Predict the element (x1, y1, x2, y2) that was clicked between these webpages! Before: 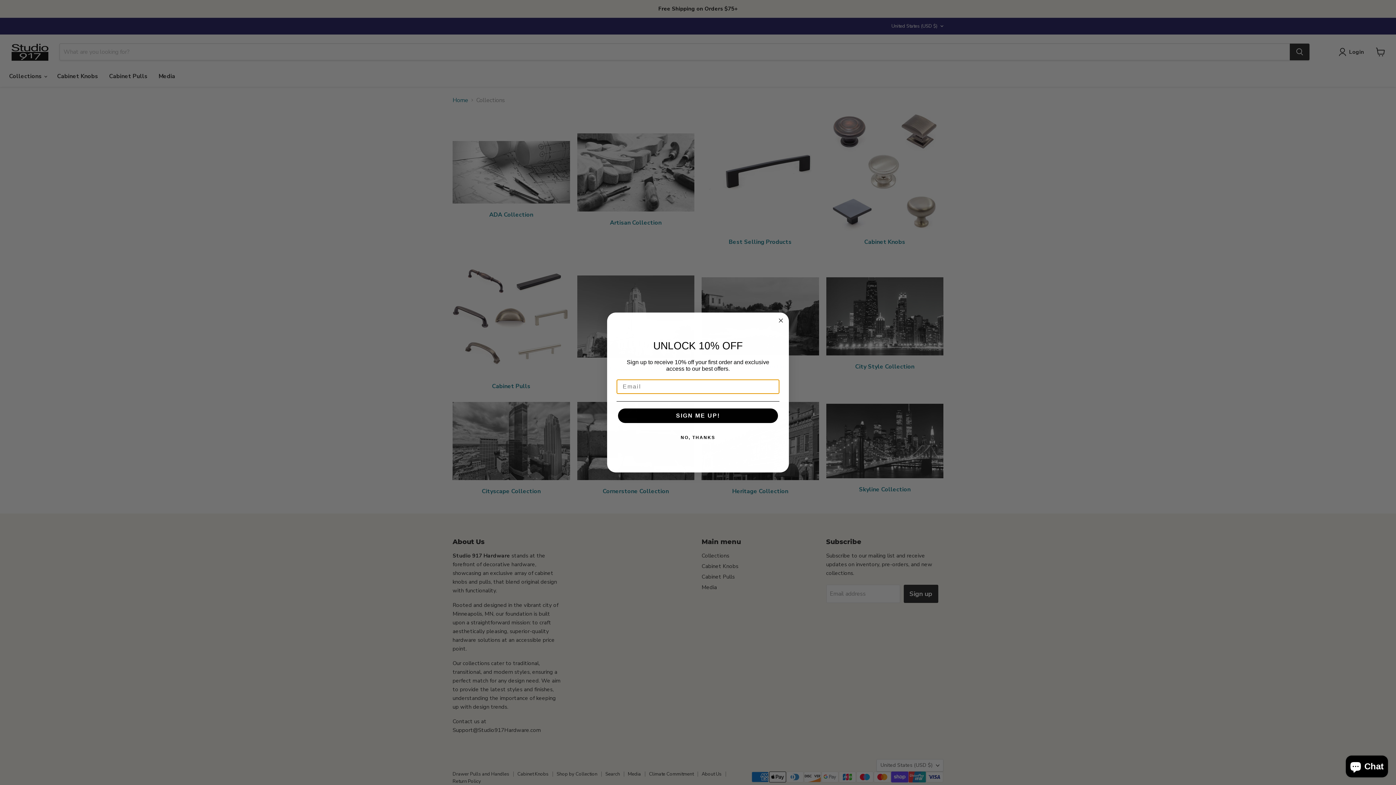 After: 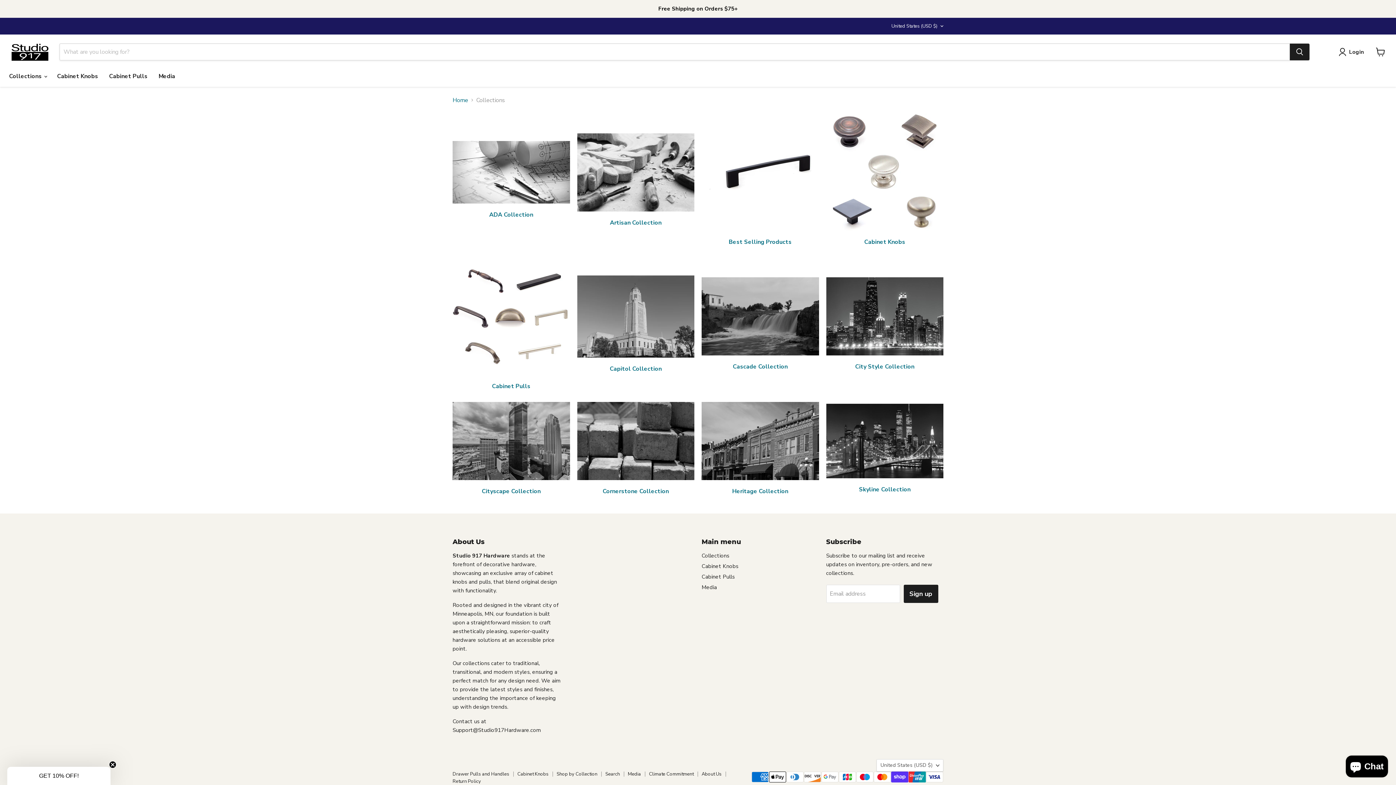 Action: bbox: (616, 430, 779, 445) label: NO, THANKS